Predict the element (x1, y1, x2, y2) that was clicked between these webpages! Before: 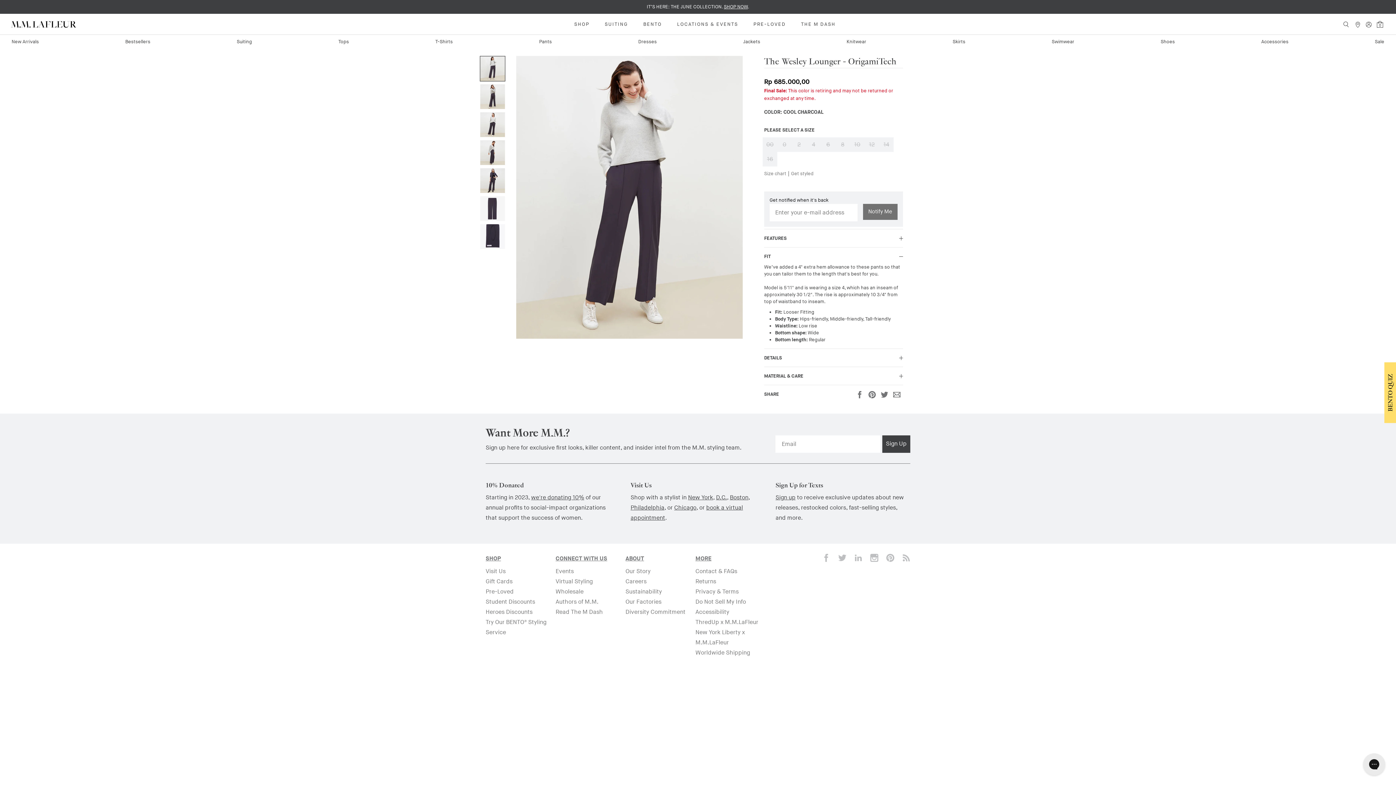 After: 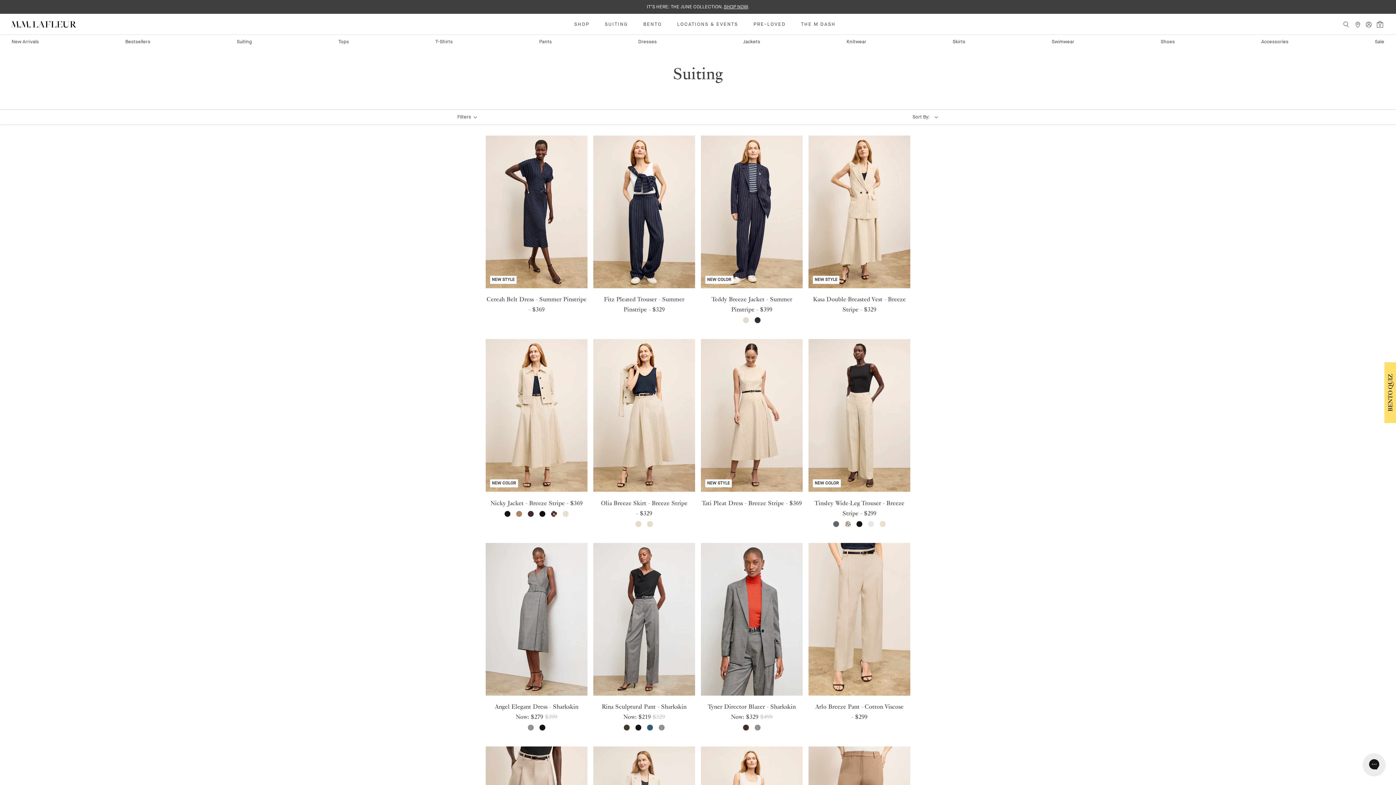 Action: label: SUITING
SUITING bbox: (604, 21, 628, 27)